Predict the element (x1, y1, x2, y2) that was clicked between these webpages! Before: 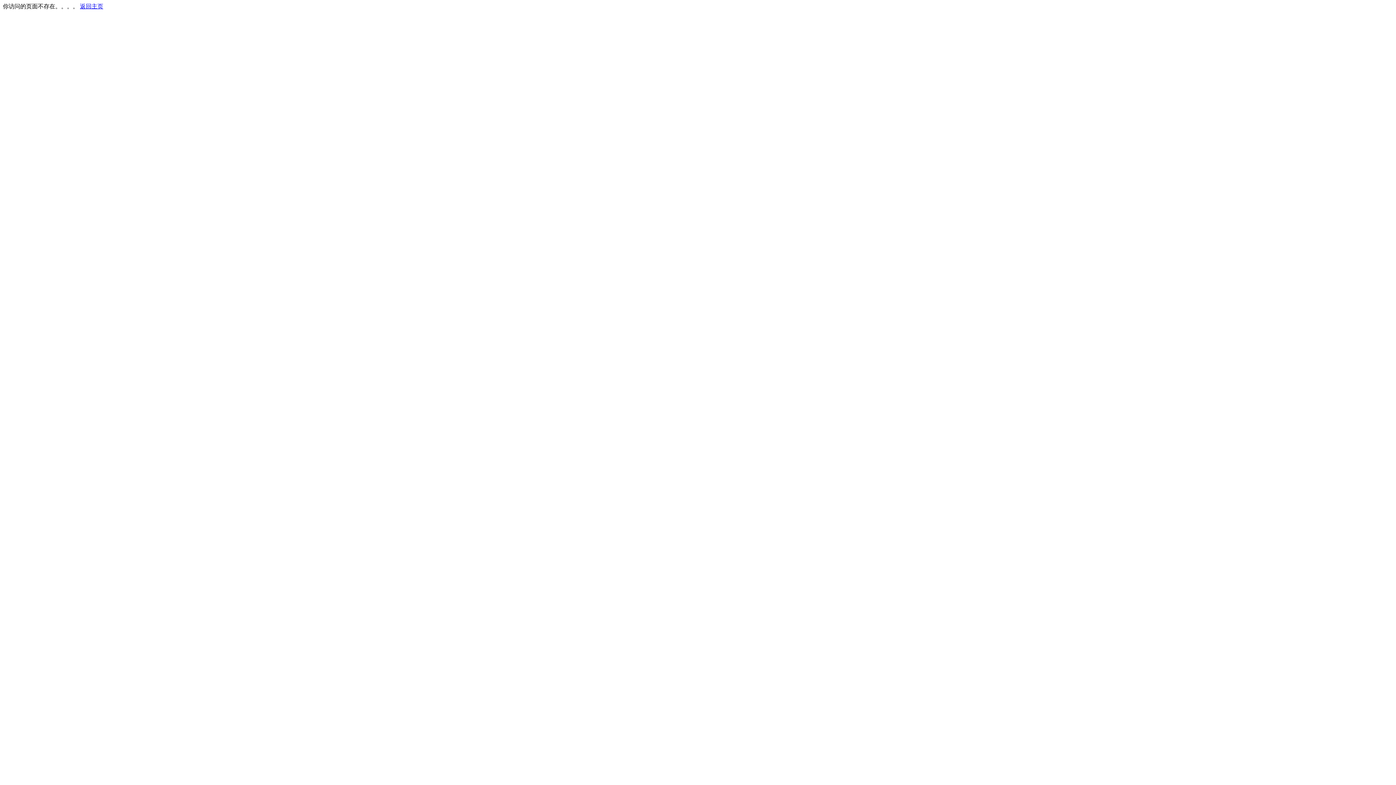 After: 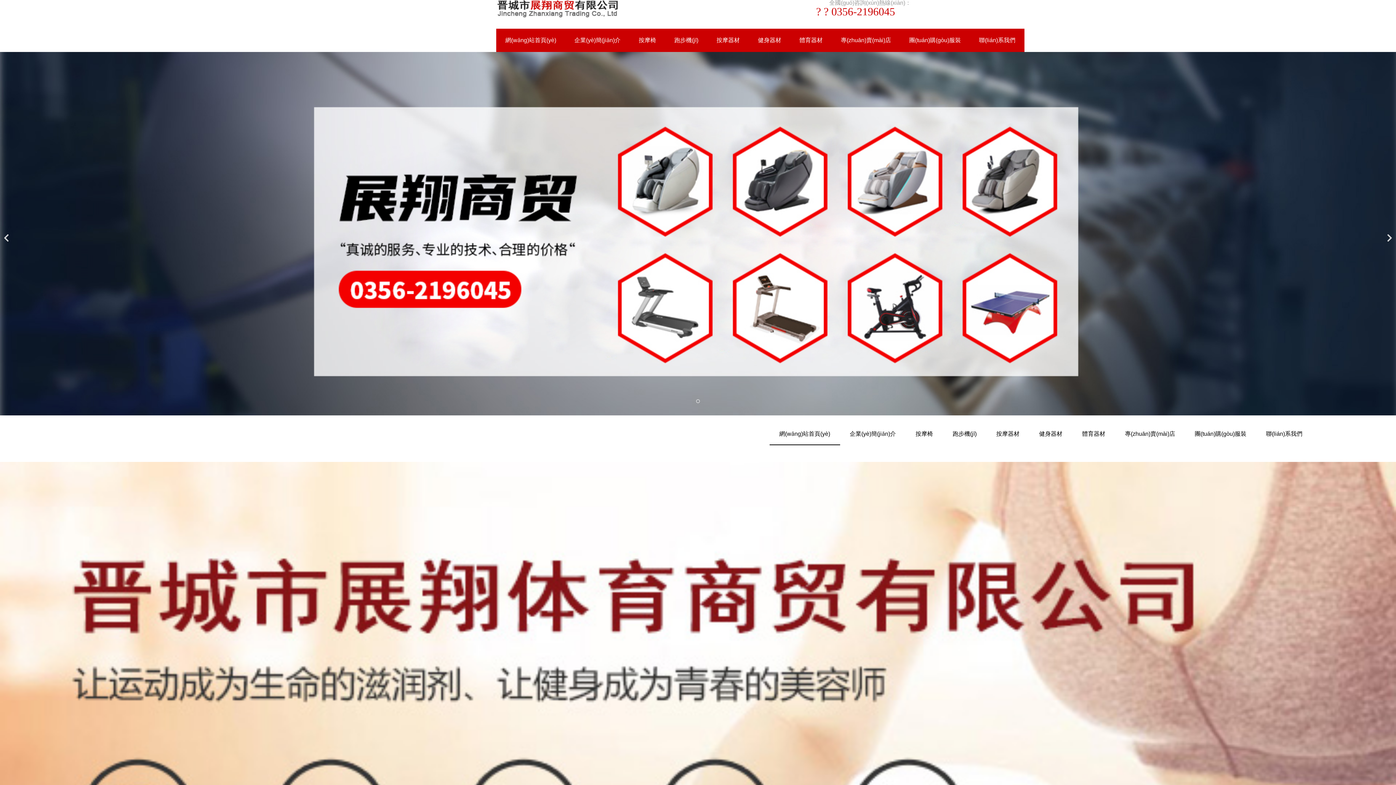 Action: bbox: (80, 3, 103, 9) label: 返回主页